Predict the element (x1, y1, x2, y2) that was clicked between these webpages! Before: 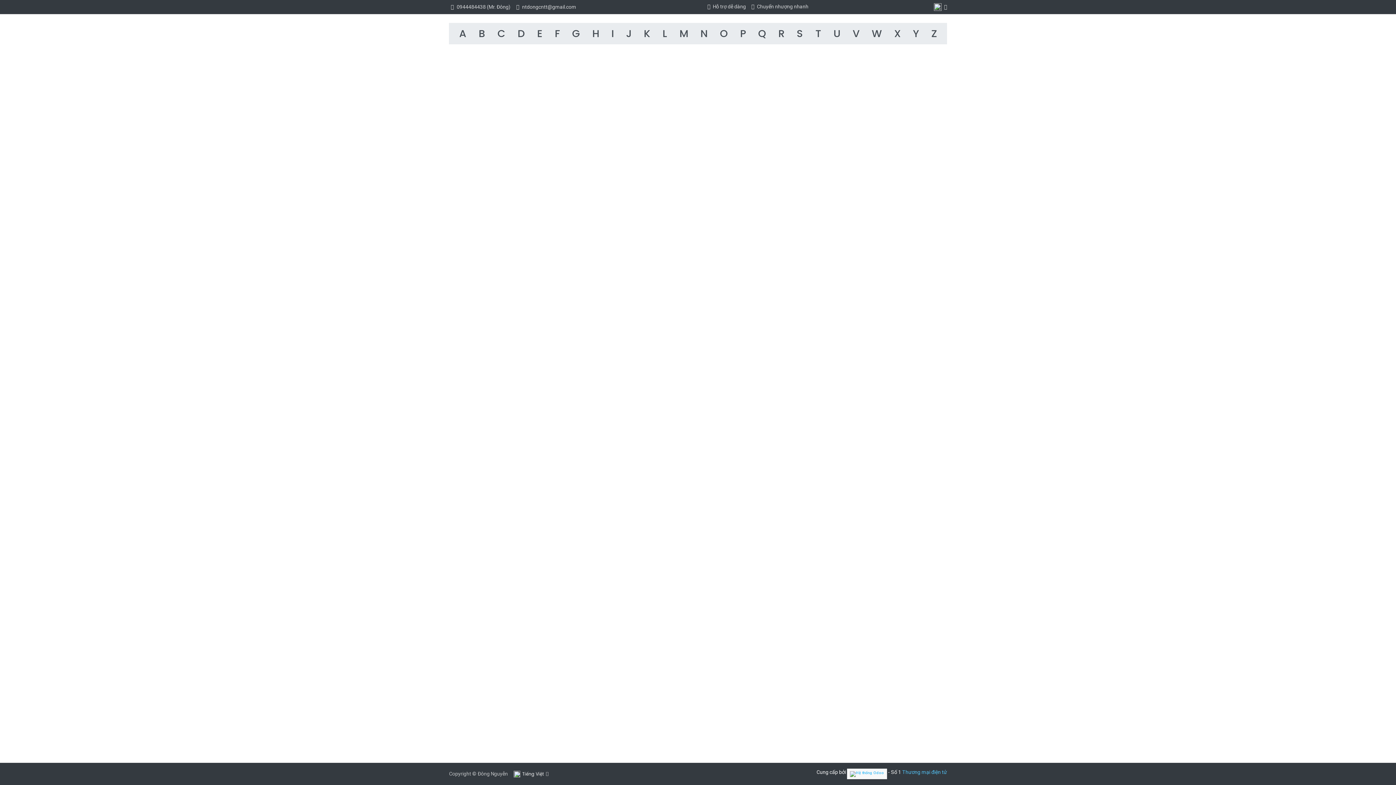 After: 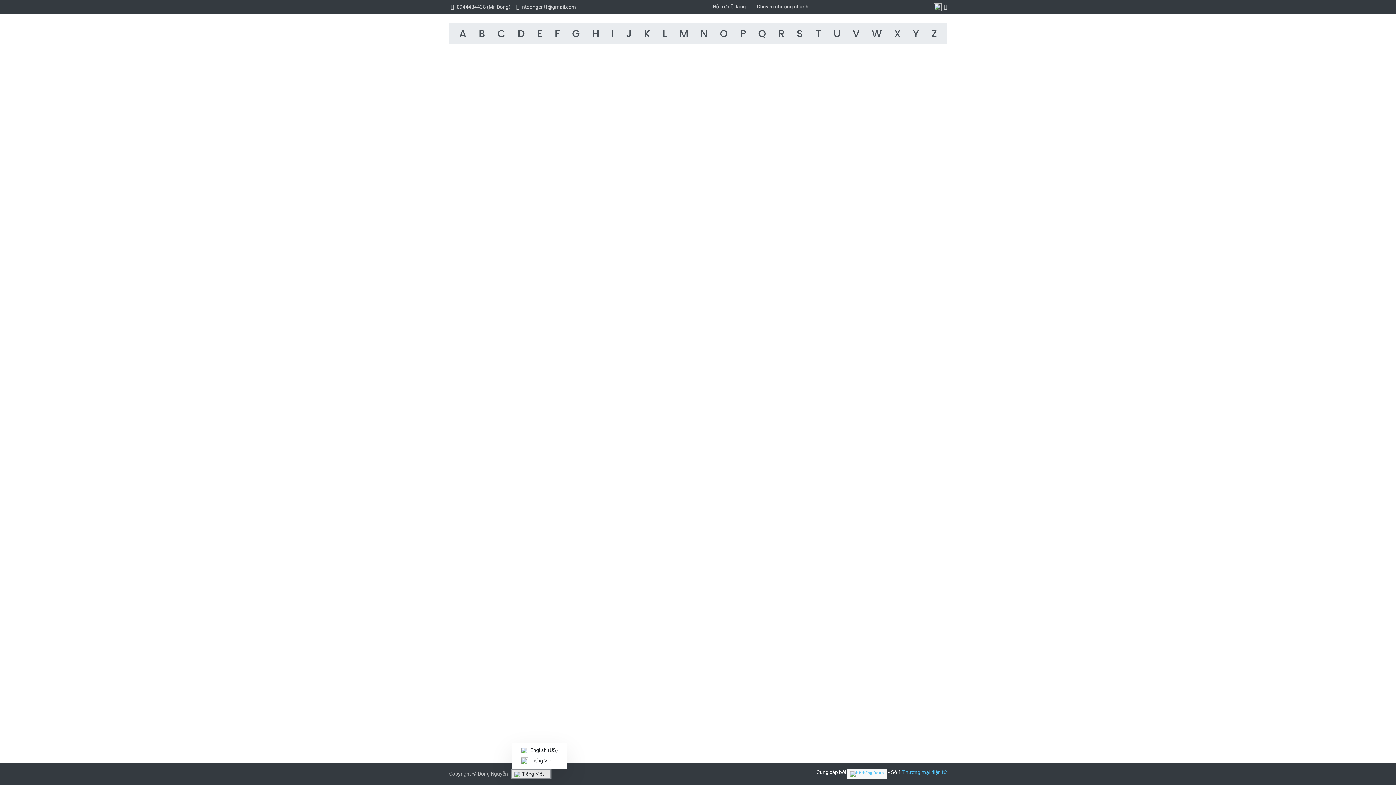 Action: bbox: (512, 770, 550, 778) label:  Tiếng Việt 